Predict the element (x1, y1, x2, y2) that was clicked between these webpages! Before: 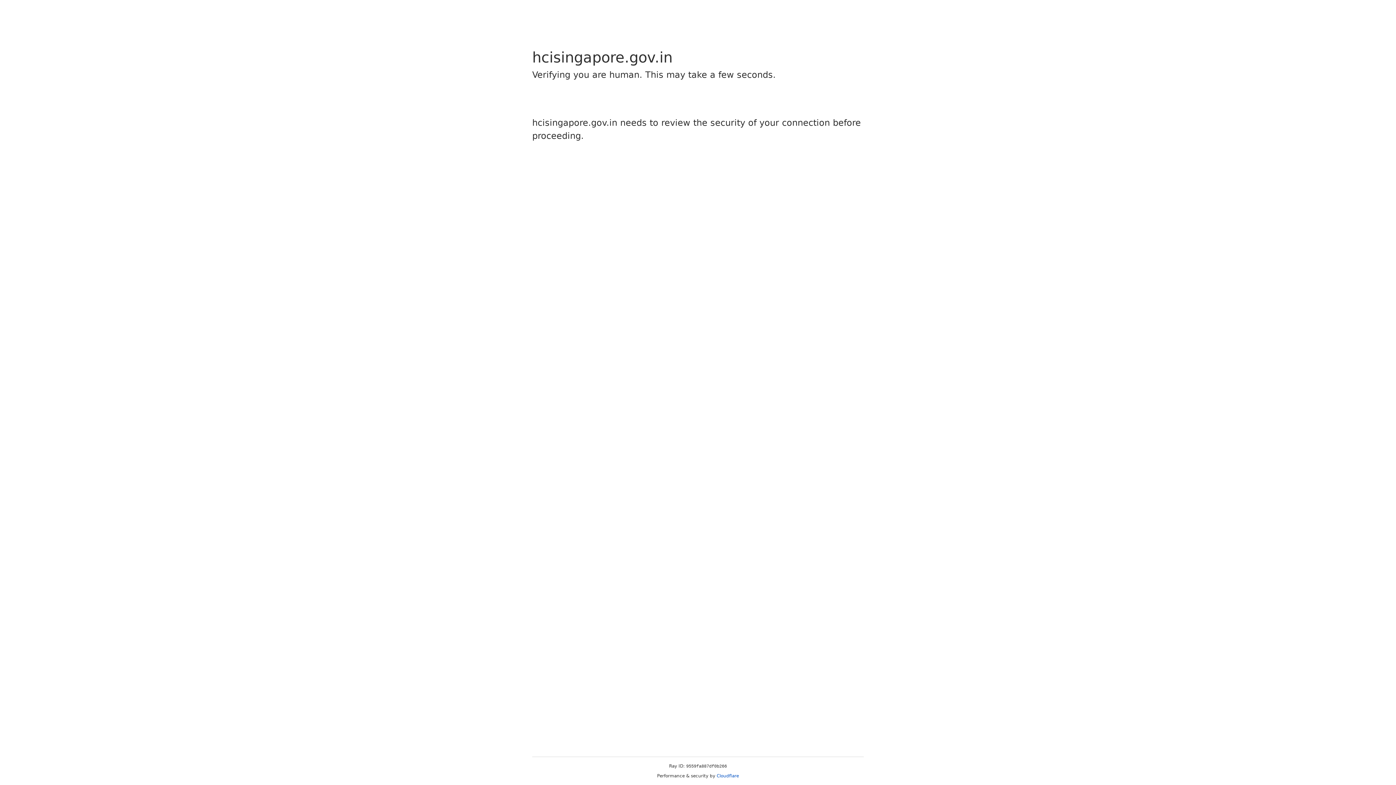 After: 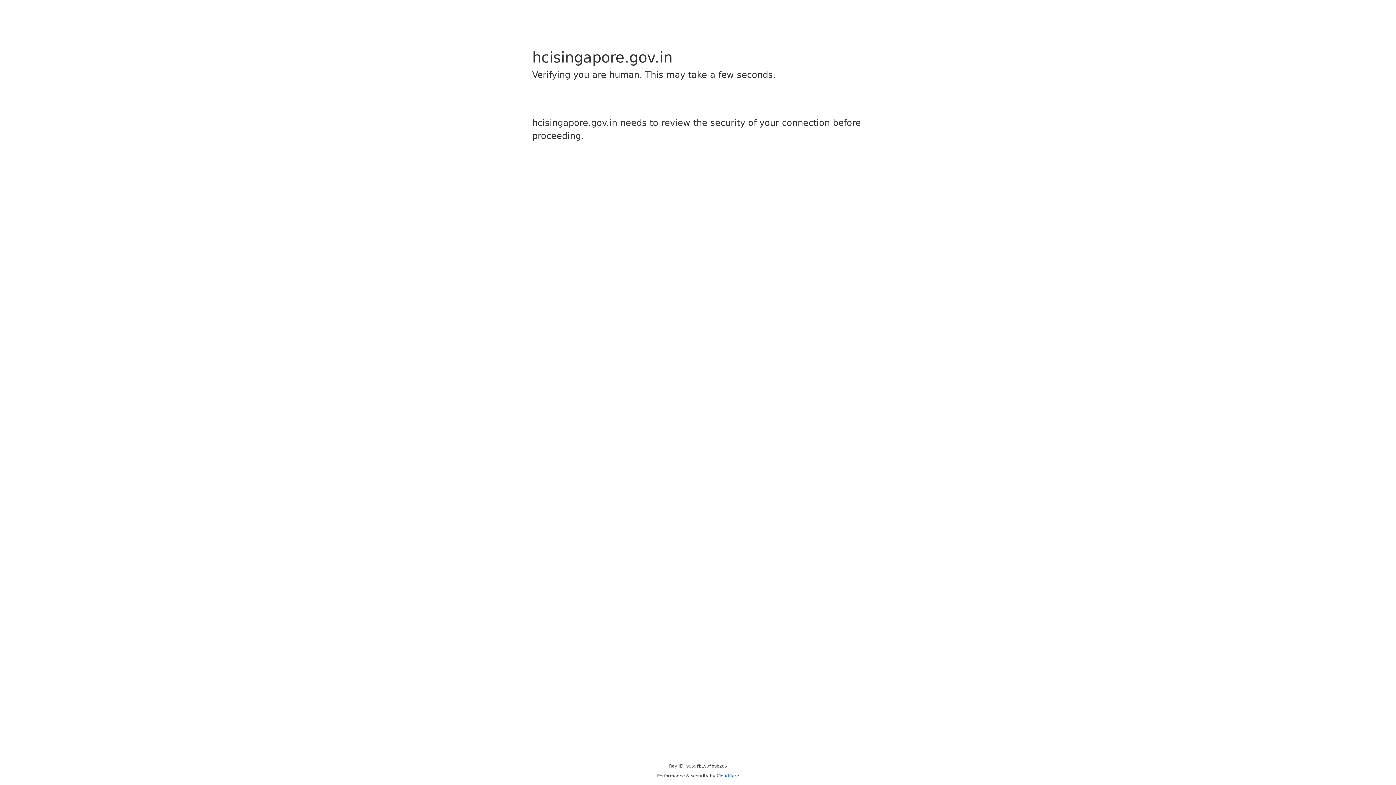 Action: bbox: (716, 773, 739, 778) label: Cloudflare